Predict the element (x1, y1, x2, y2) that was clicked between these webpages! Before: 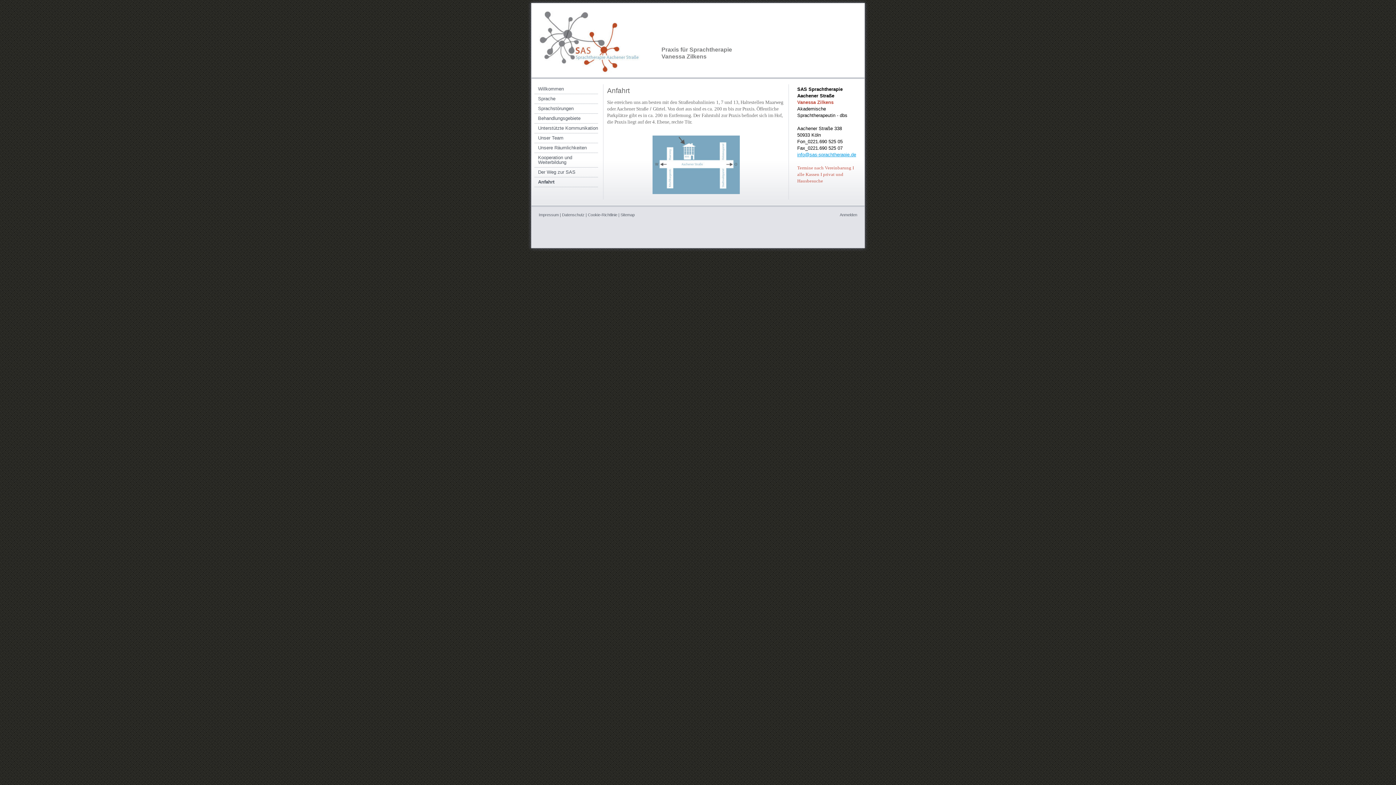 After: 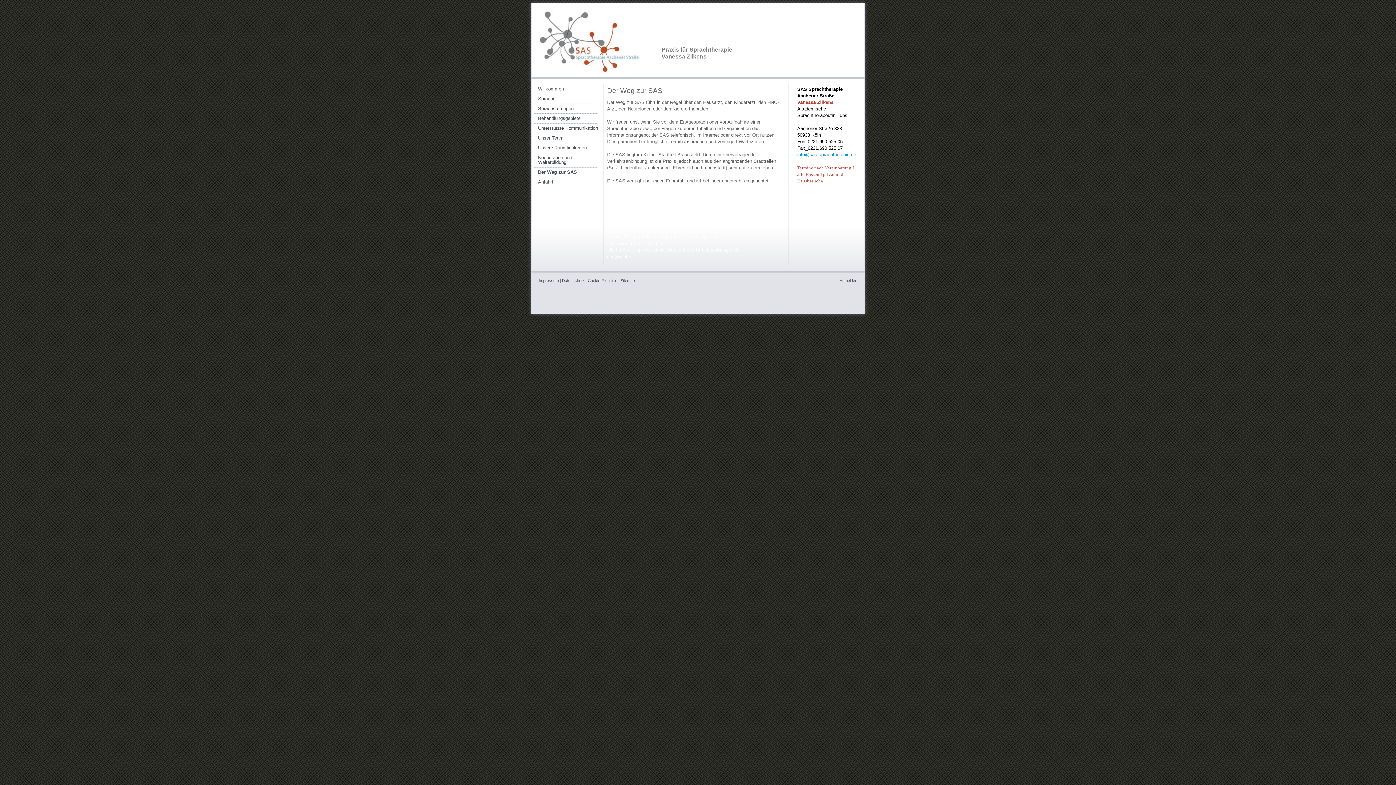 Action: bbox: (534, 167, 598, 177) label: Der Weg zur SAS